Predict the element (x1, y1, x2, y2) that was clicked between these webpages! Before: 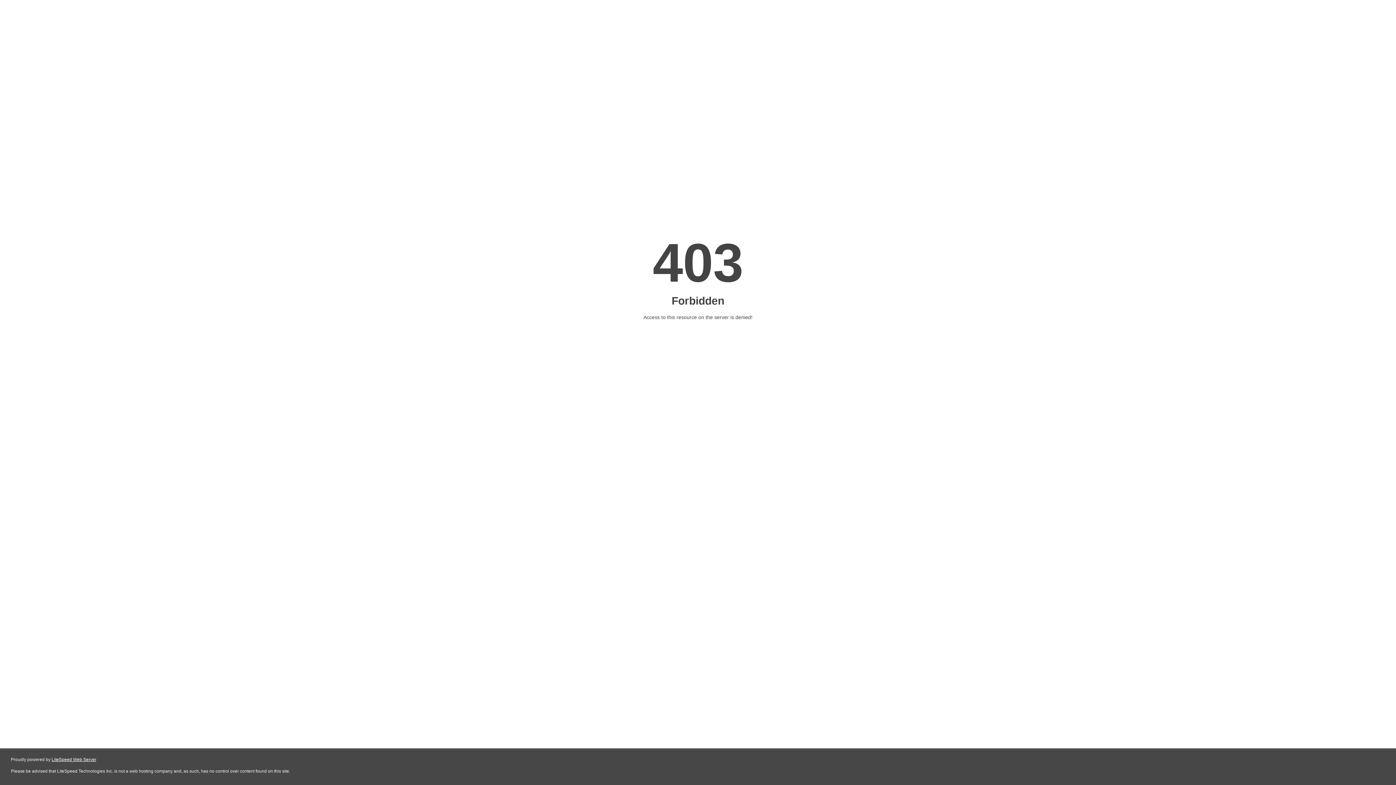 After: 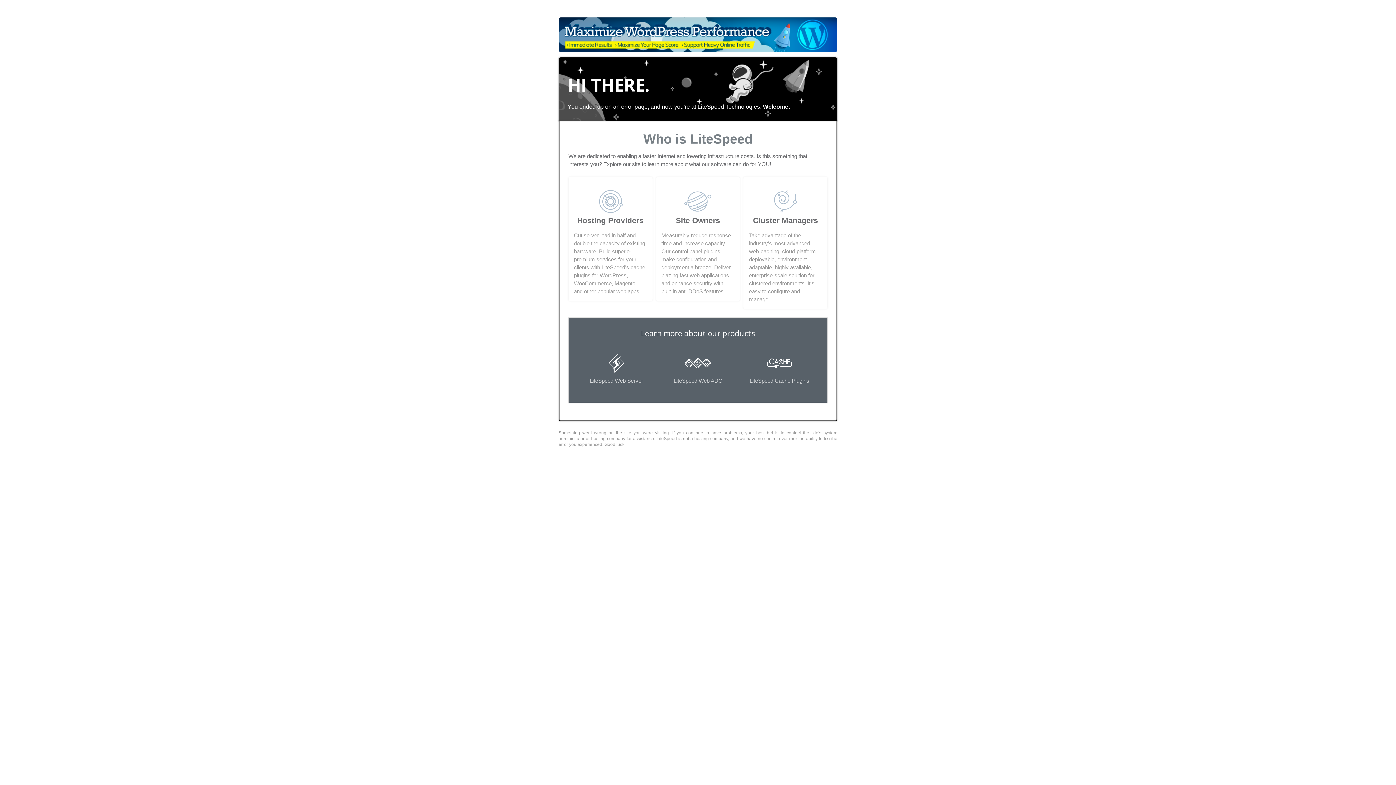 Action: bbox: (51, 757, 96, 762) label: LiteSpeed Web Server